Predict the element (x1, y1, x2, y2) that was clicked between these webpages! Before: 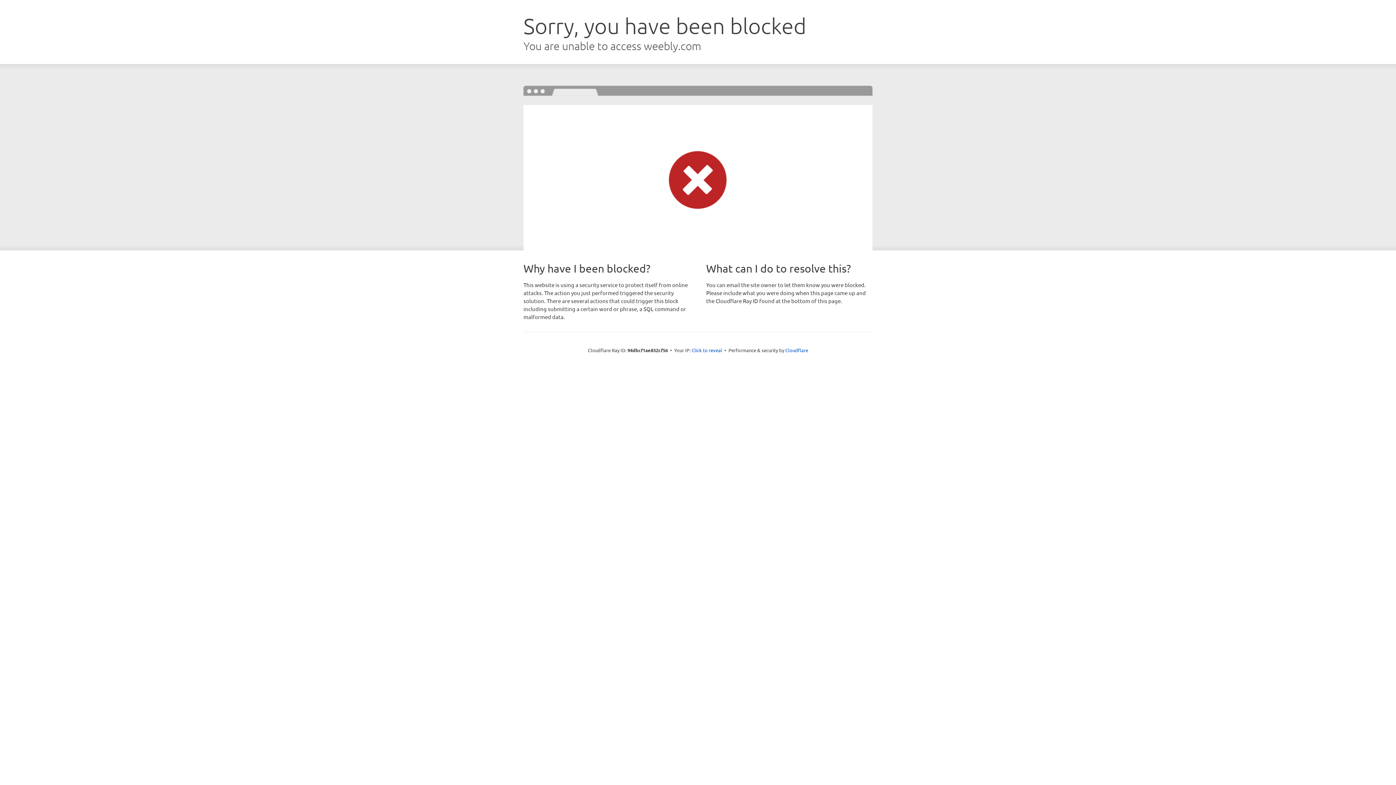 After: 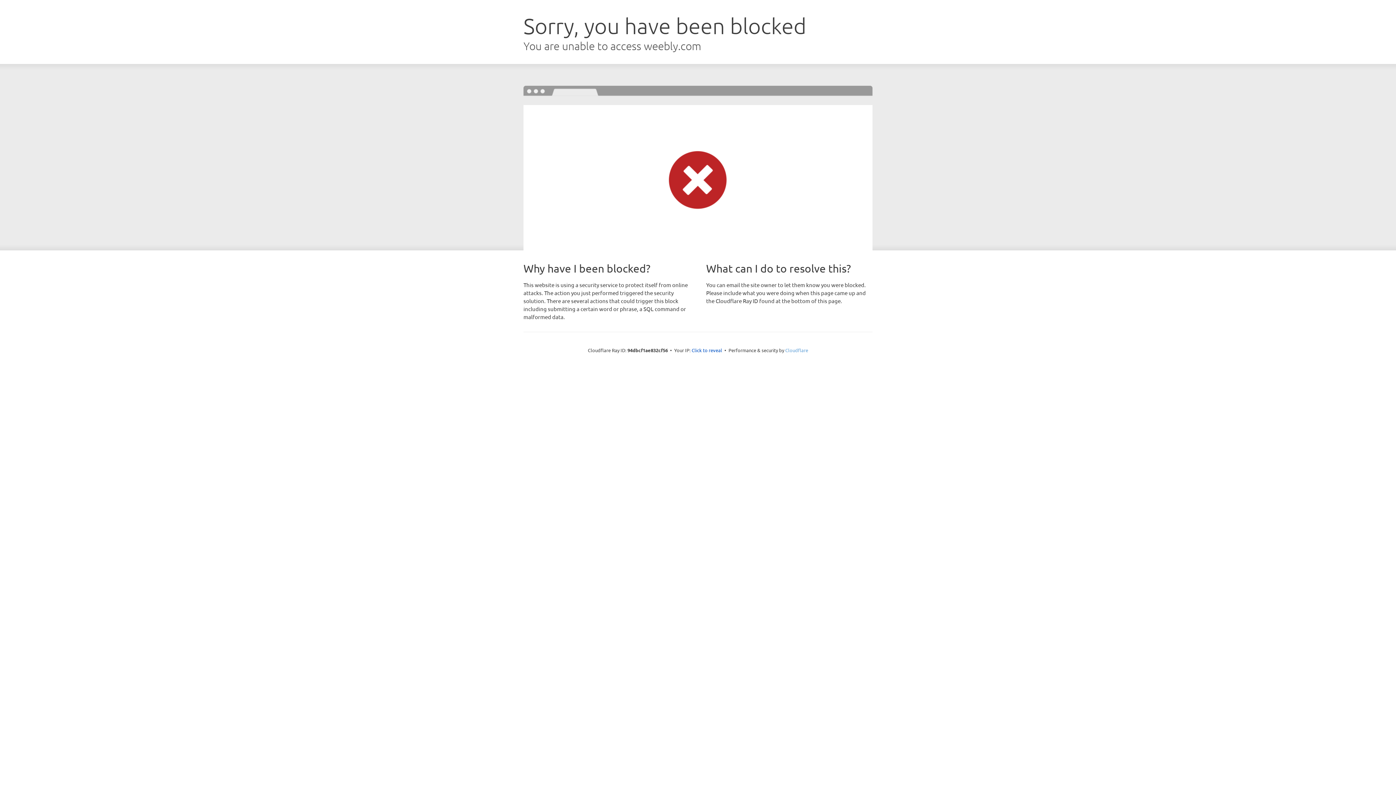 Action: bbox: (785, 347, 808, 353) label: Cloudflare